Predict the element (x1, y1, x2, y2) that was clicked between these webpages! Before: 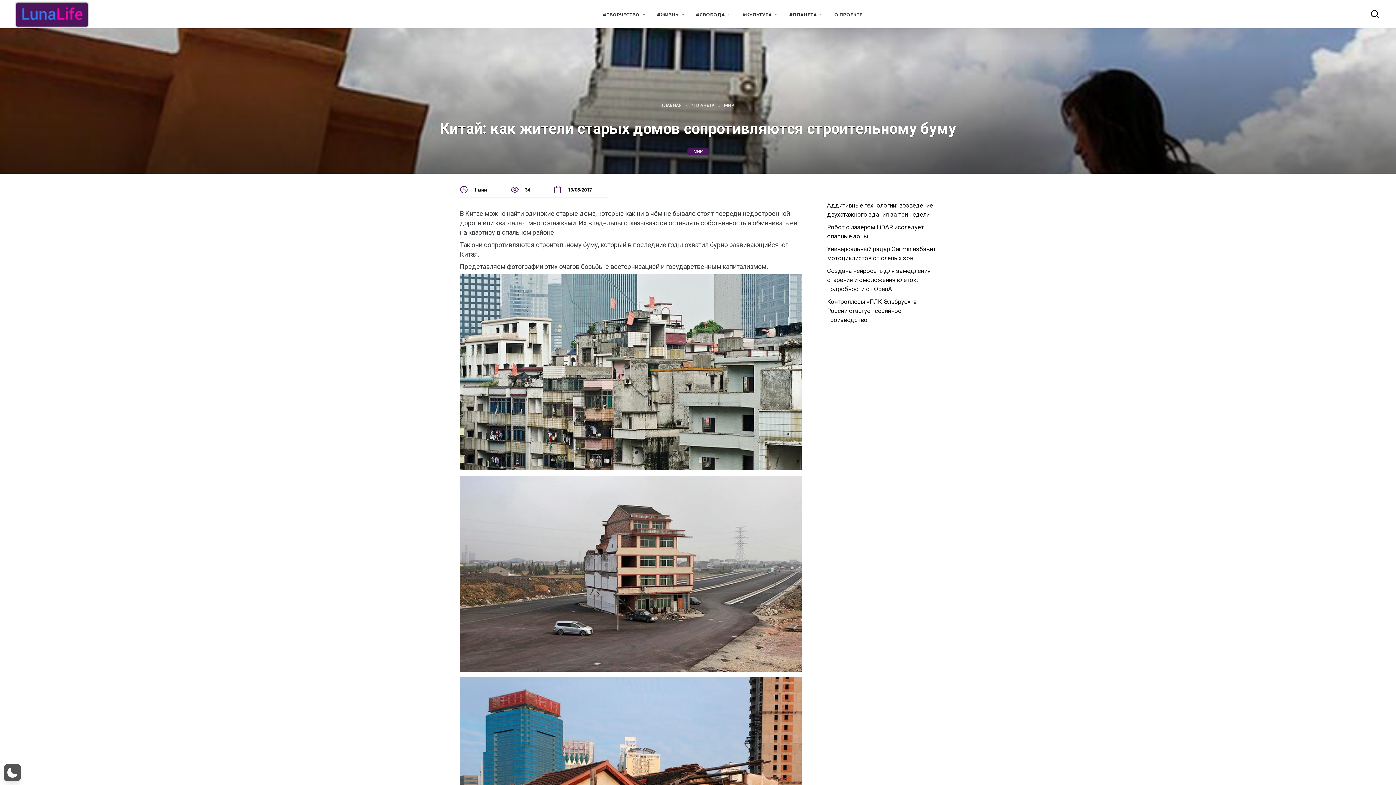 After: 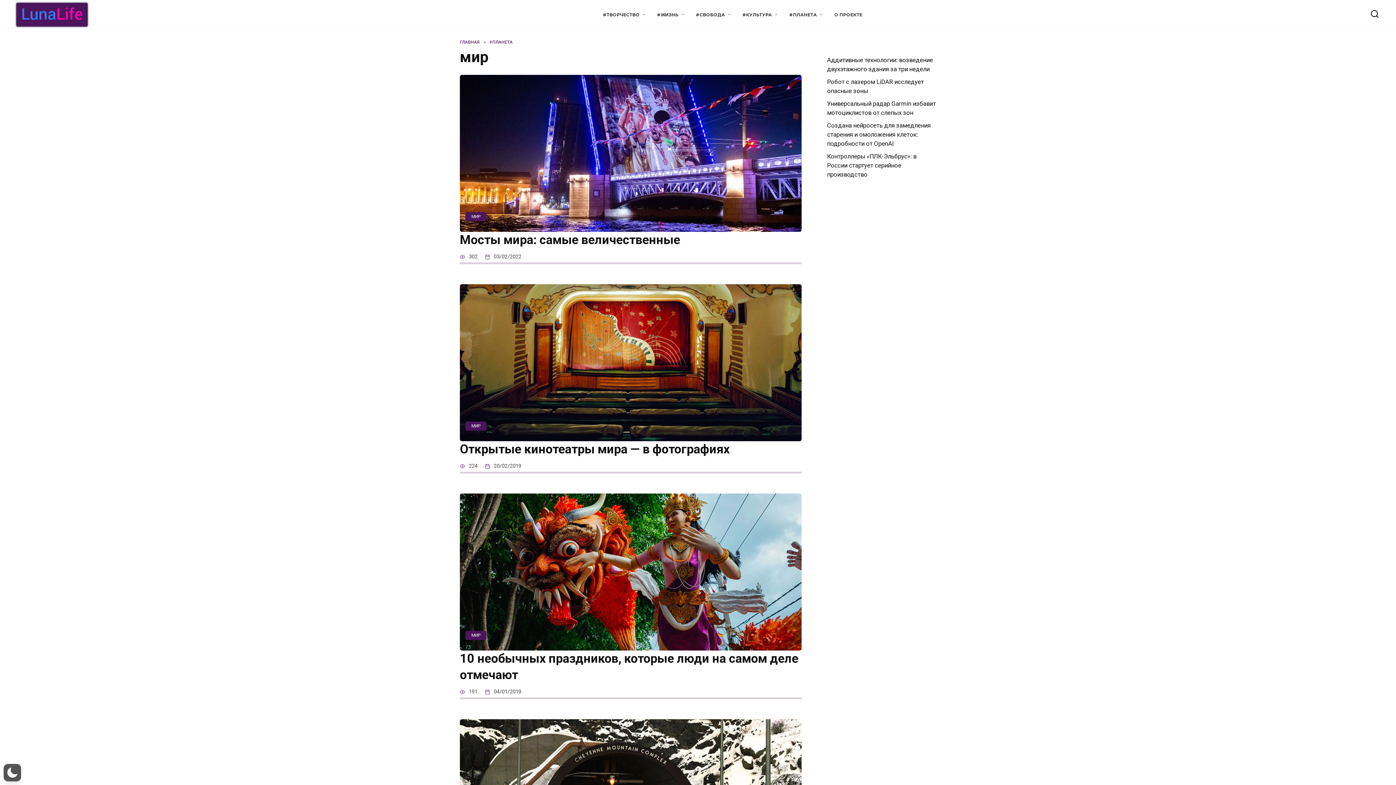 Action: bbox: (687, 147, 708, 155) label: МИР